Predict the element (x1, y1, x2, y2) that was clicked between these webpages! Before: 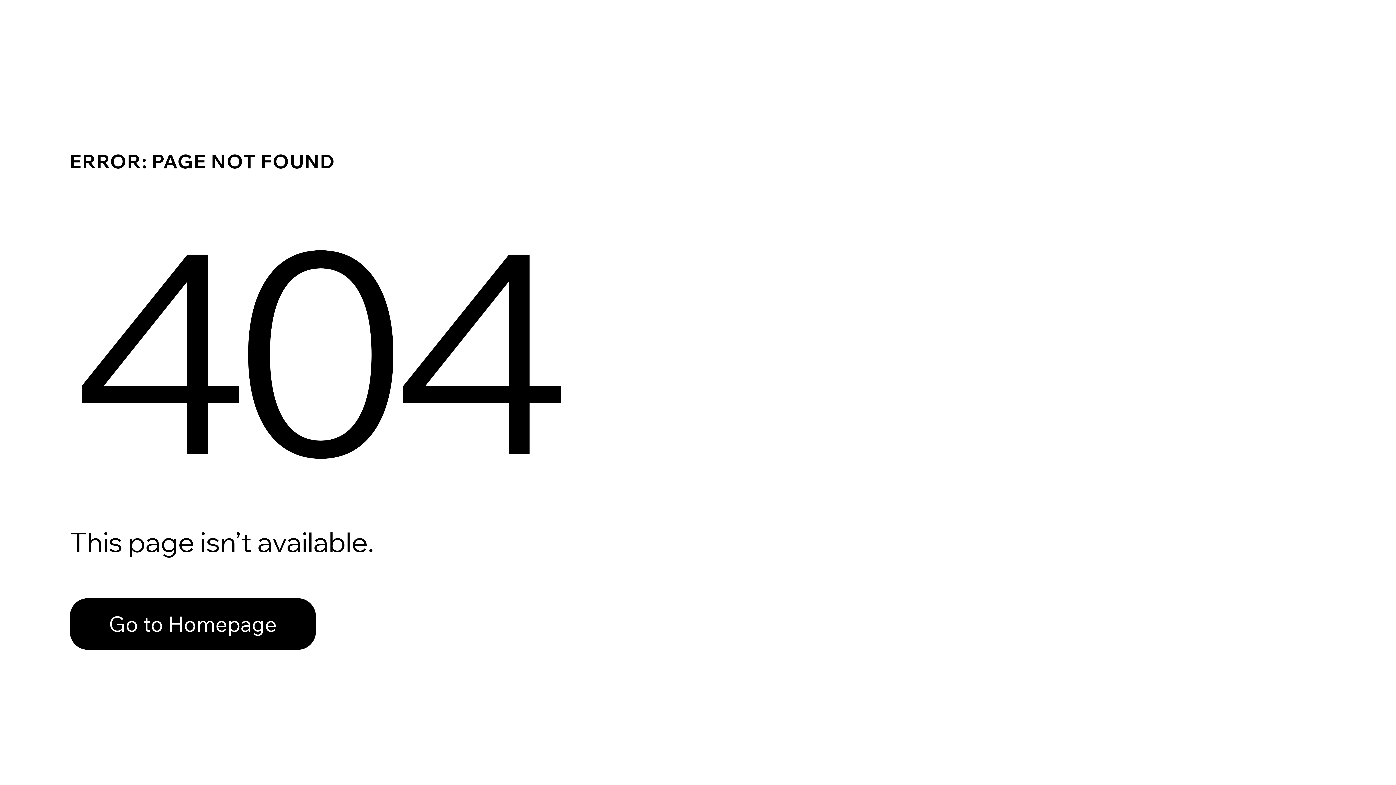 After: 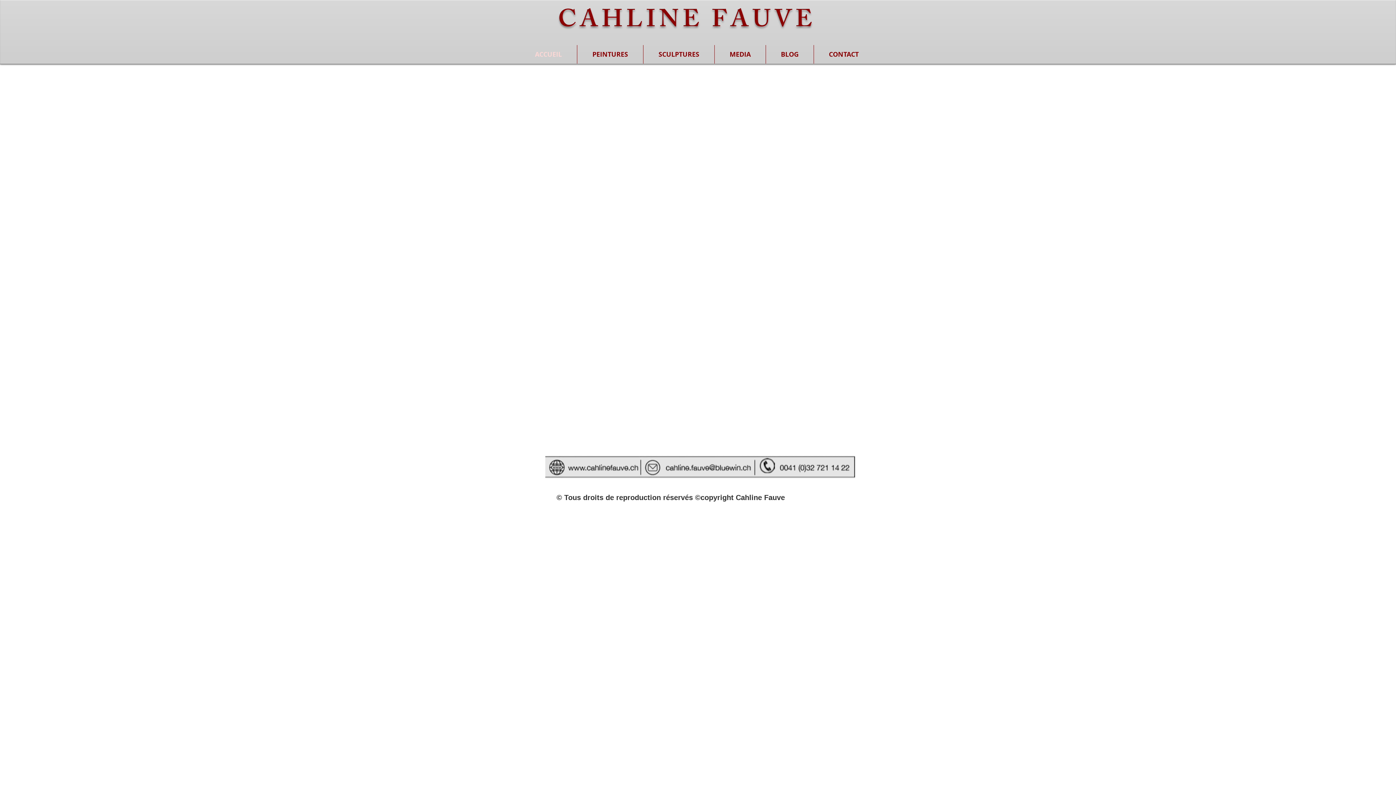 Action: label: Go to Homepage bbox: (69, 598, 316, 650)